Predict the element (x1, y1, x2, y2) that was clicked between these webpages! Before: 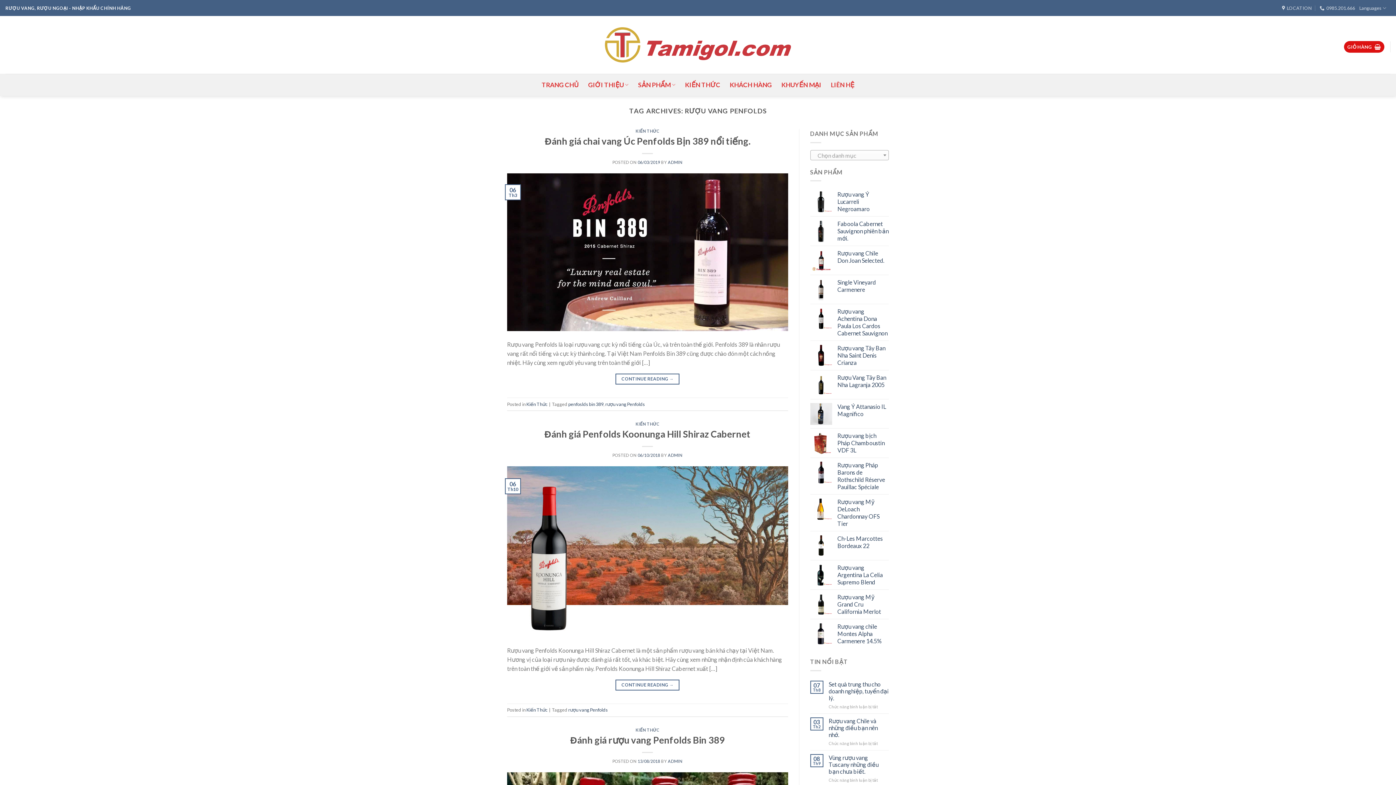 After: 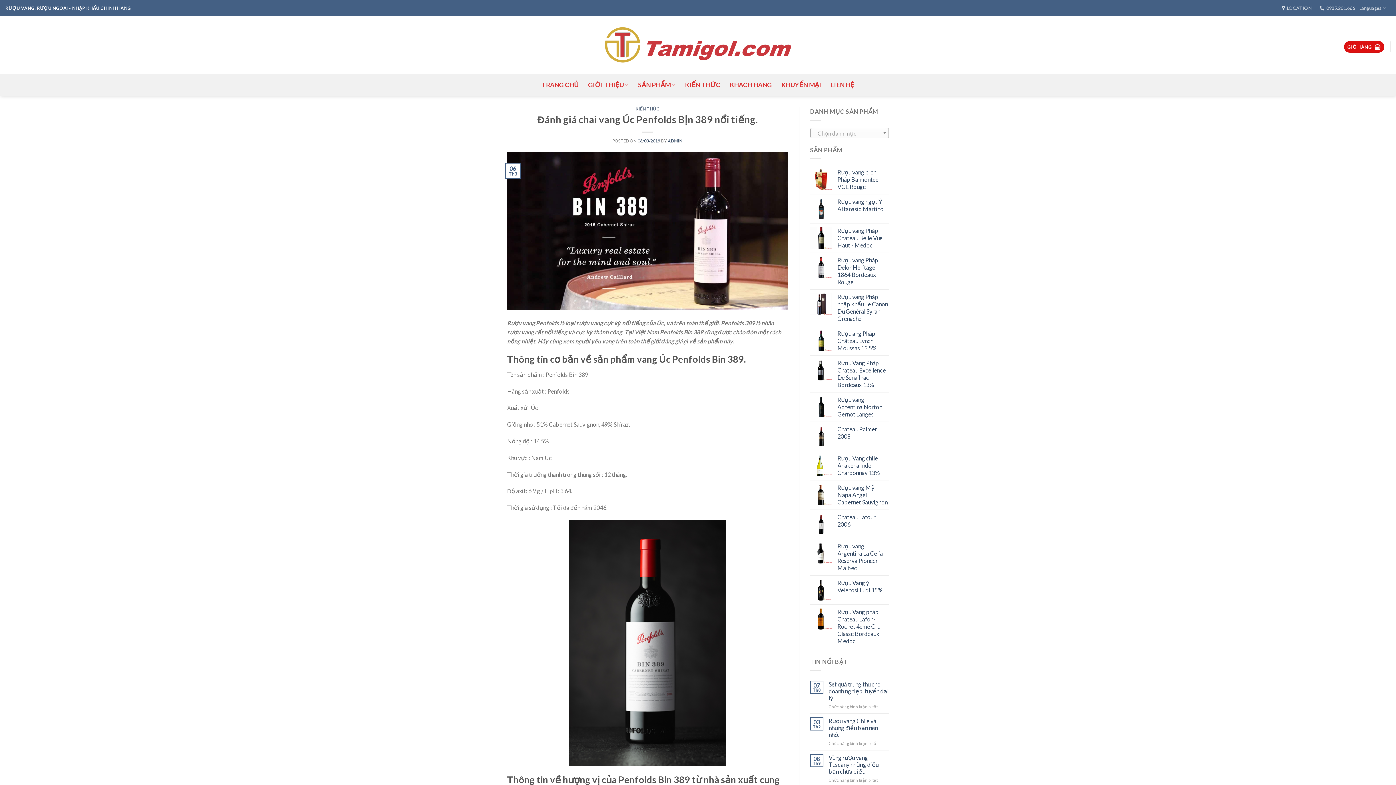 Action: bbox: (507, 248, 788, 254)